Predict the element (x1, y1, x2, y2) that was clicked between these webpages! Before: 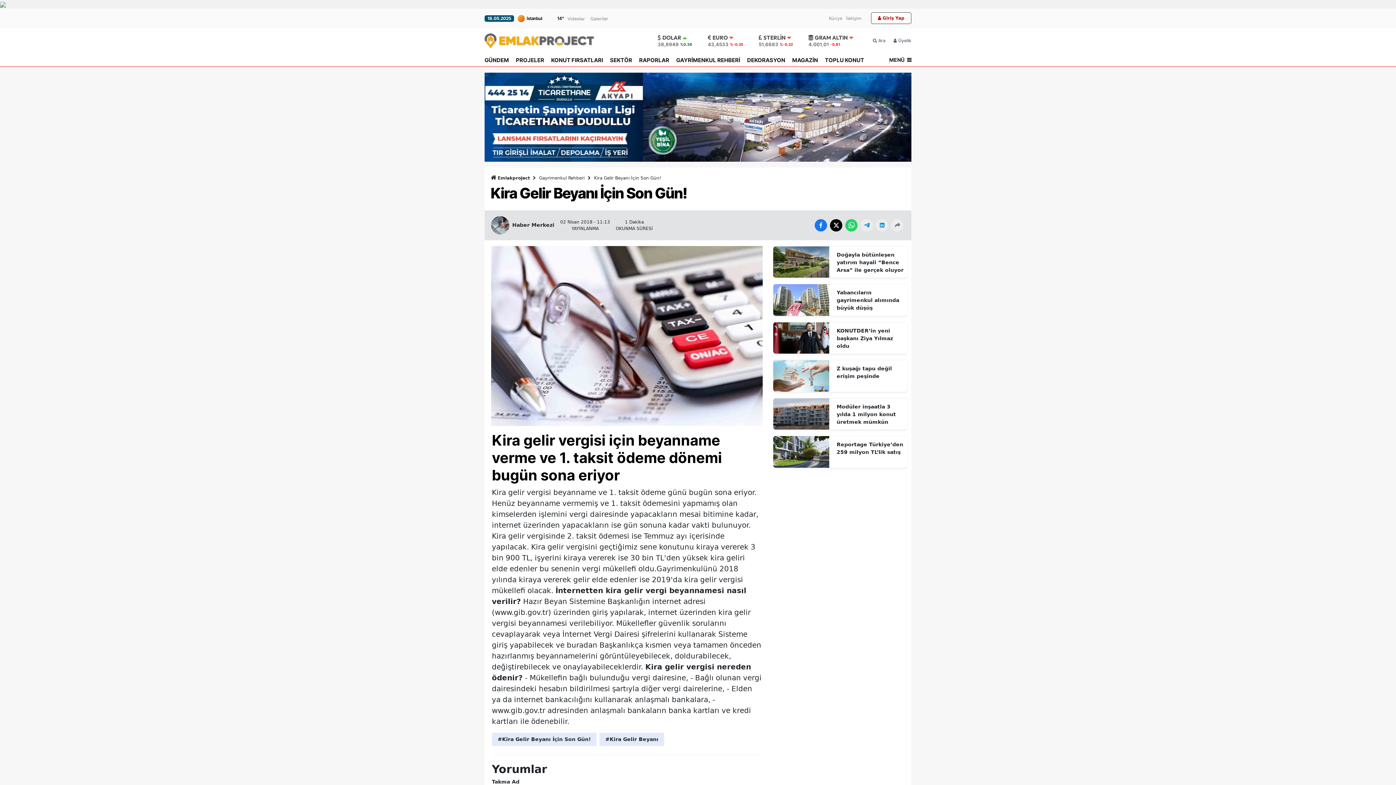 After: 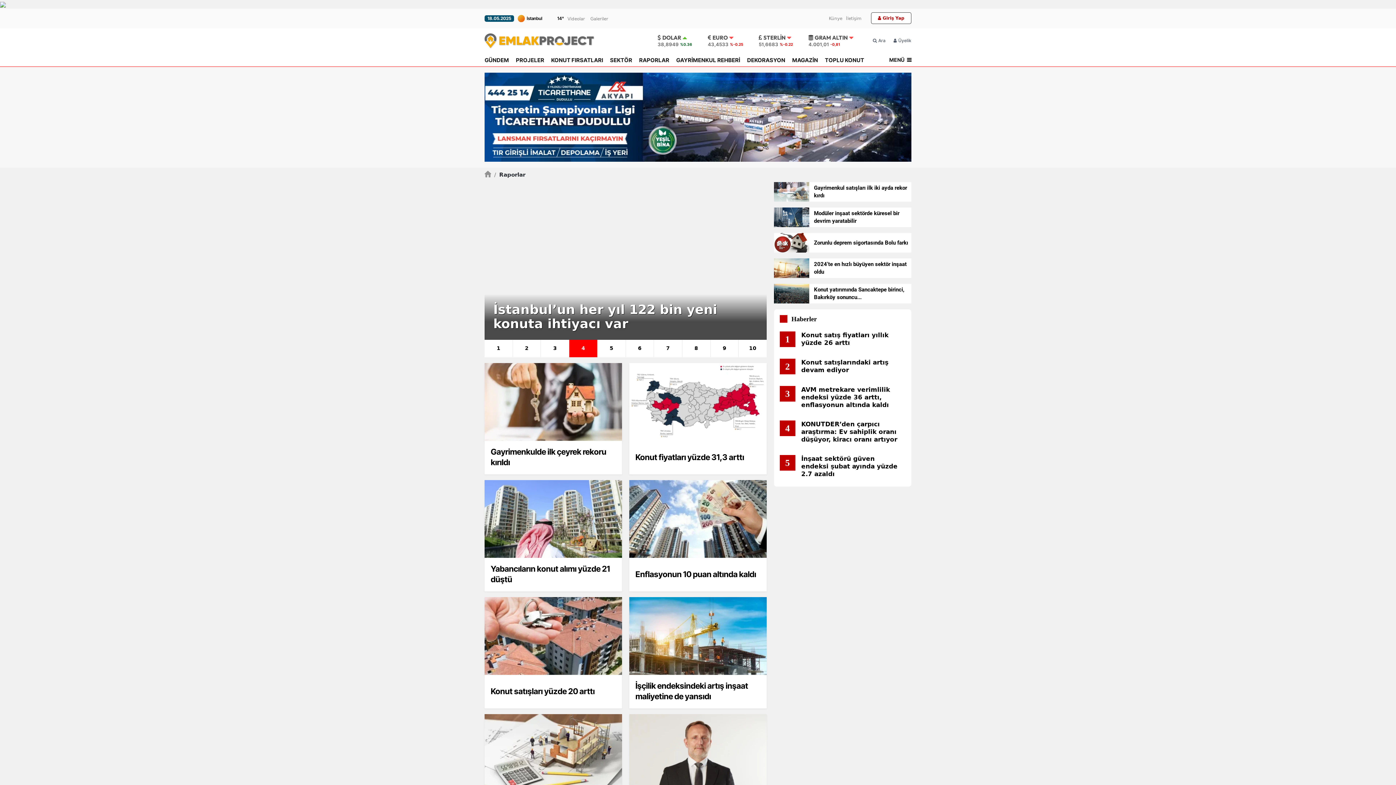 Action: label: RAPORLAR bbox: (639, 53, 676, 66)